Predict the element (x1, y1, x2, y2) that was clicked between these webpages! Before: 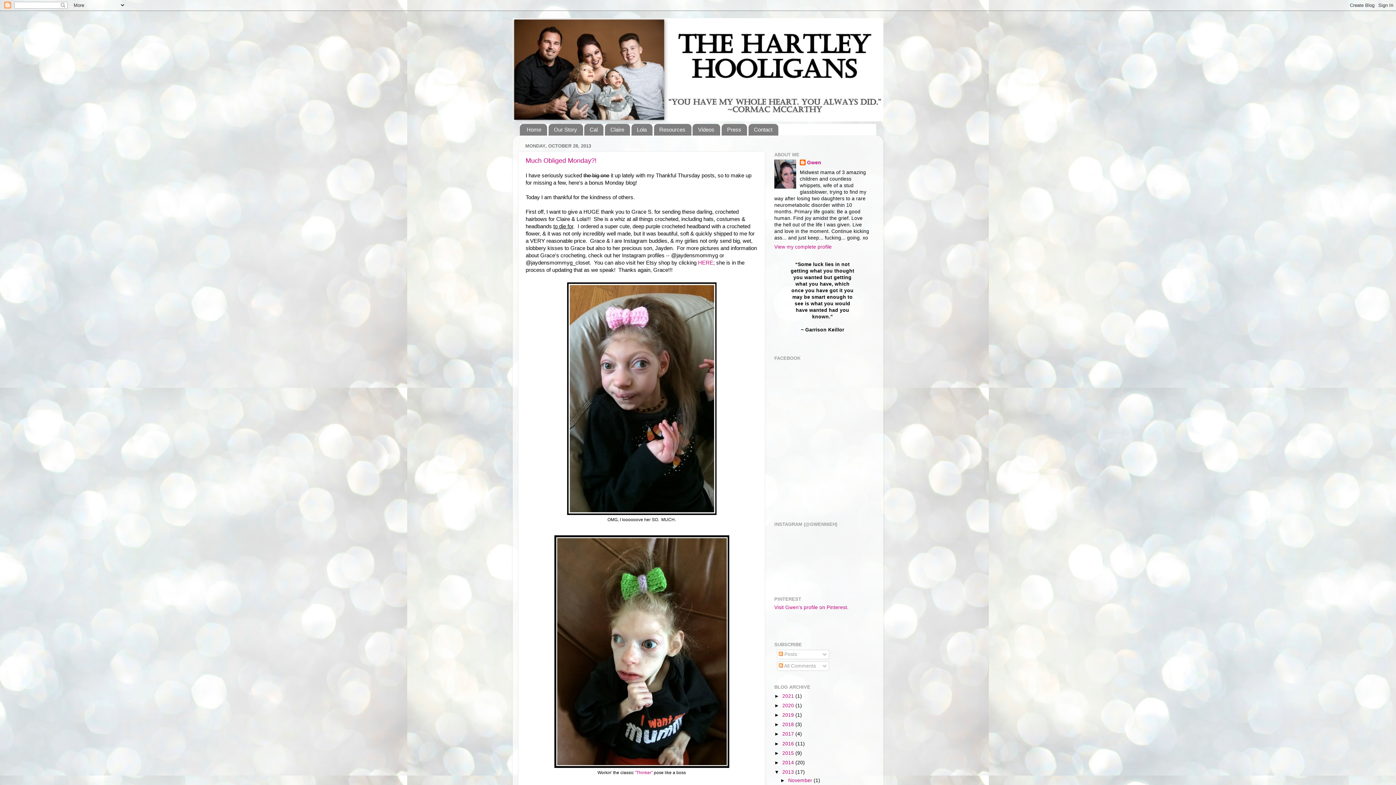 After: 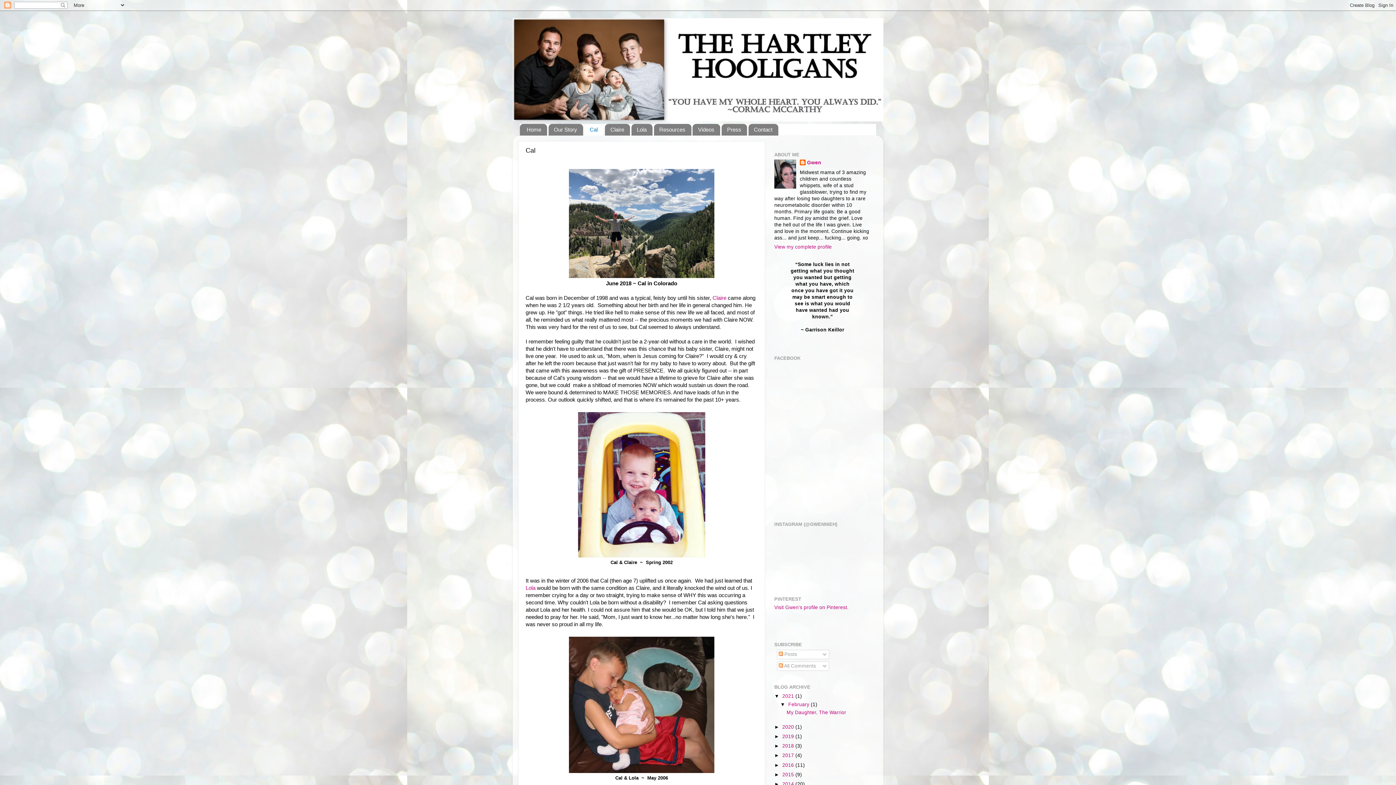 Action: bbox: (584, 123, 603, 135) label: Cal